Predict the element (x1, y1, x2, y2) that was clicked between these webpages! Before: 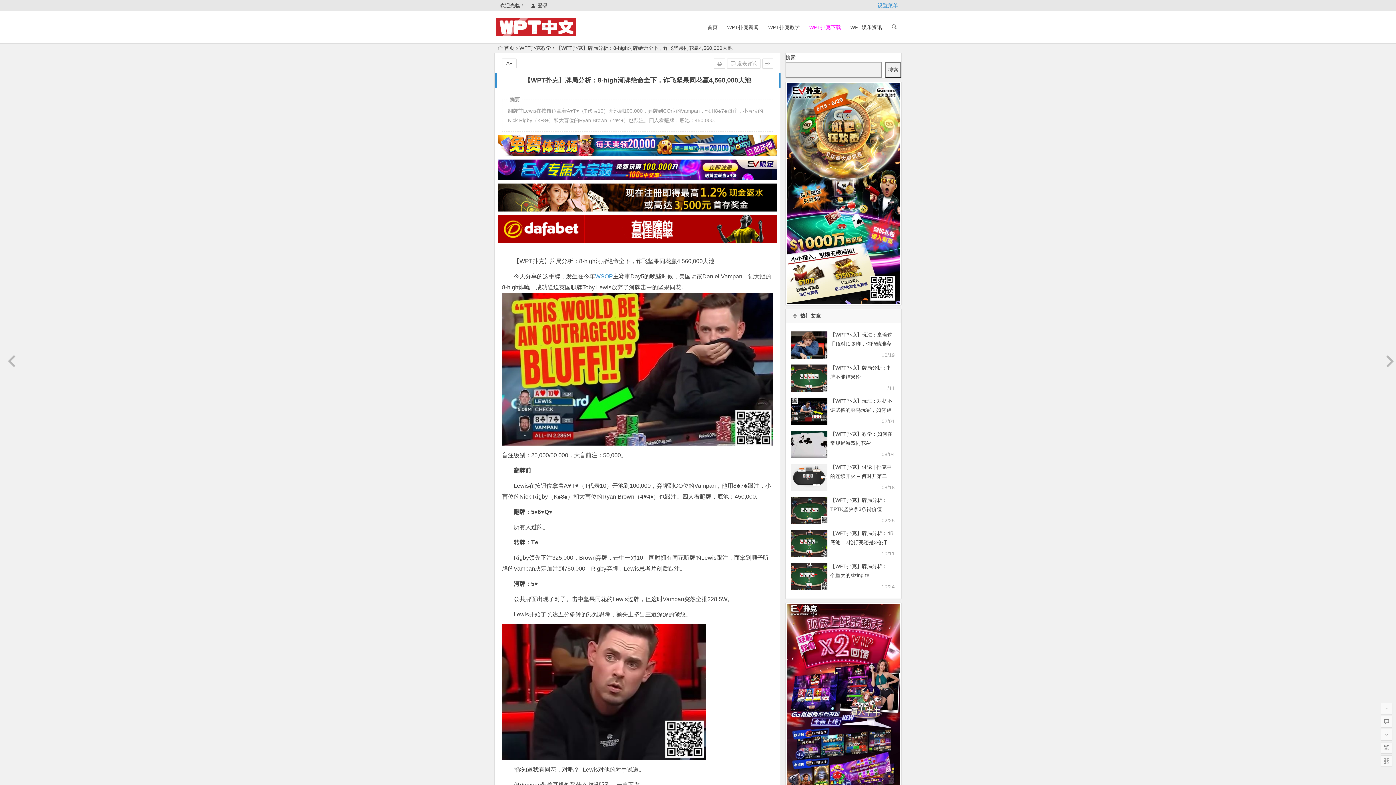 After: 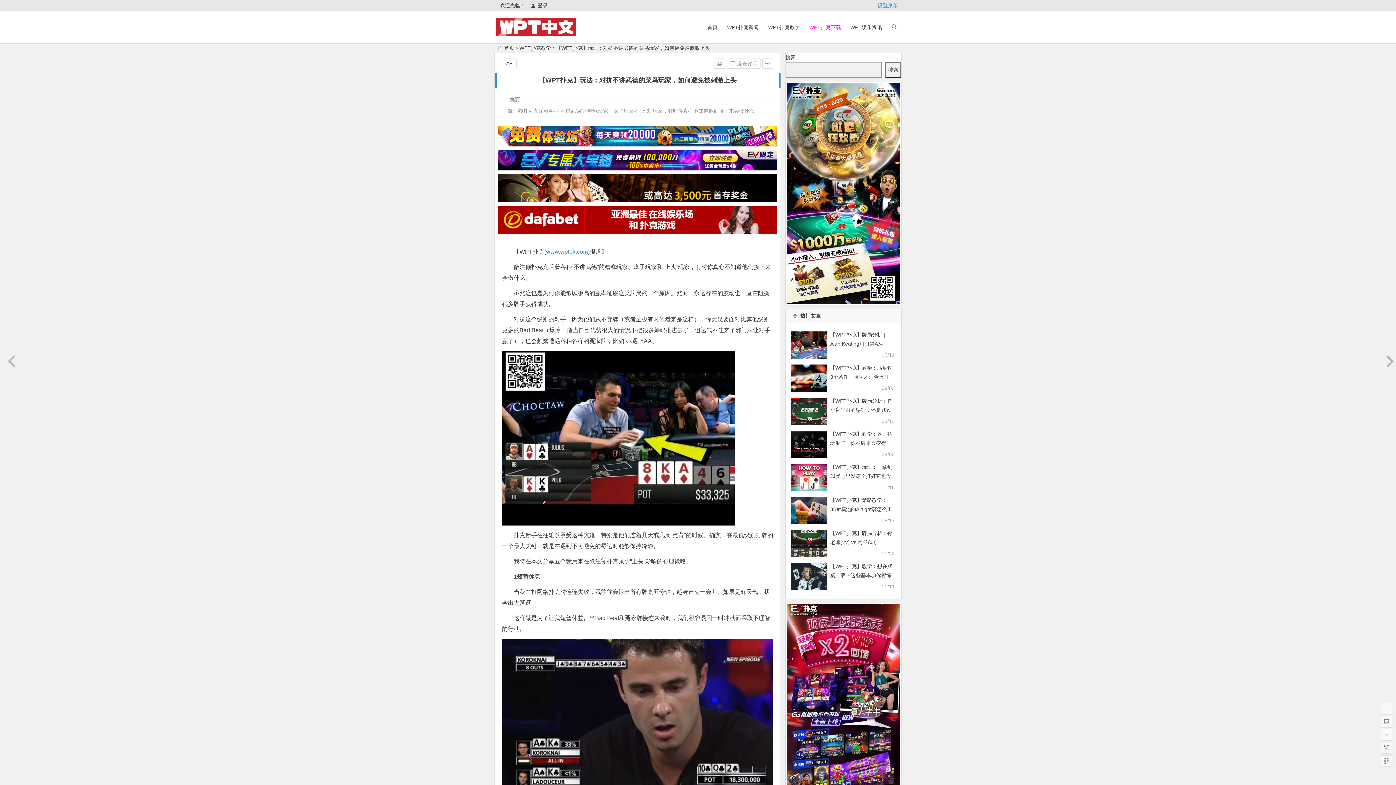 Action: label: 【WPT扑克】玩法：对抗不讲武德的菜鸟玩家，如何避免被刺激上头 bbox: (830, 398, 892, 422)